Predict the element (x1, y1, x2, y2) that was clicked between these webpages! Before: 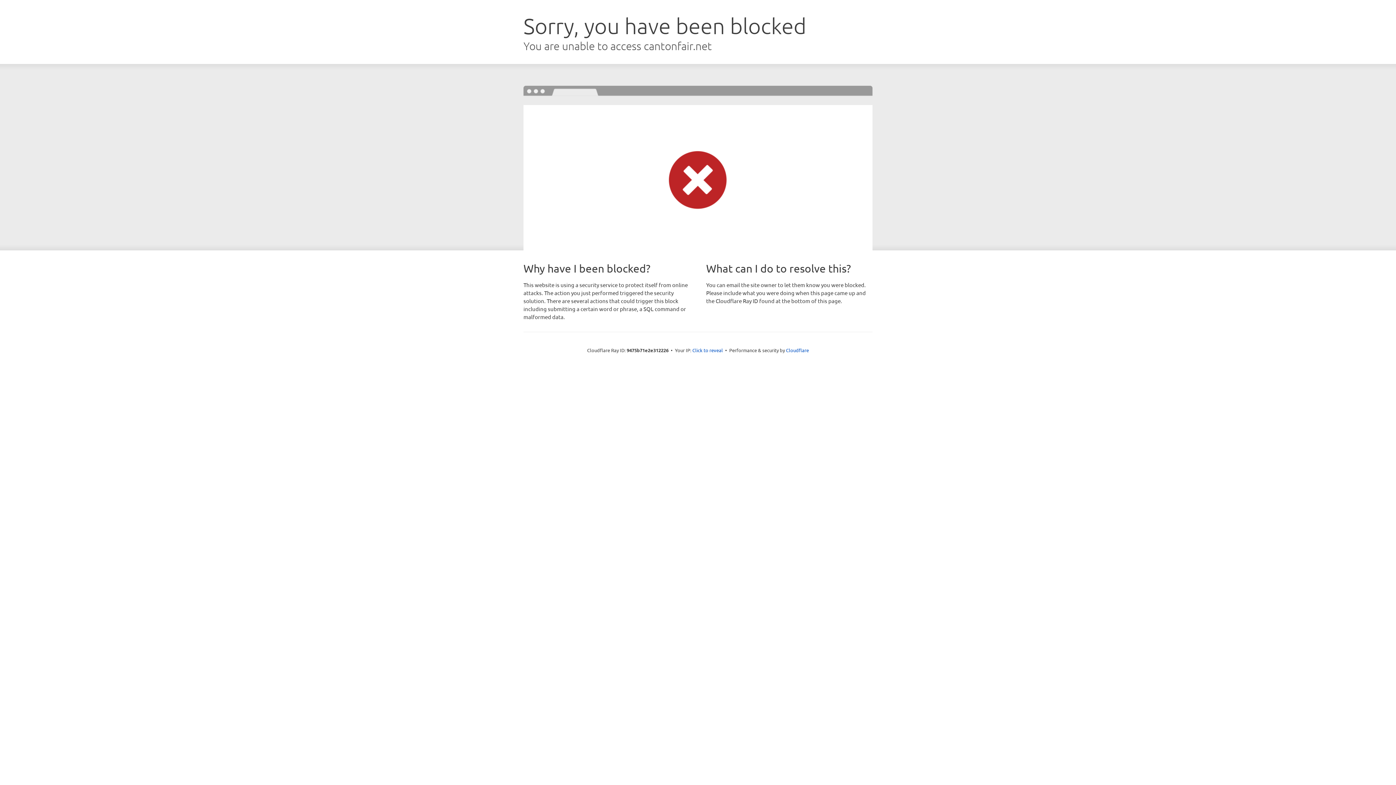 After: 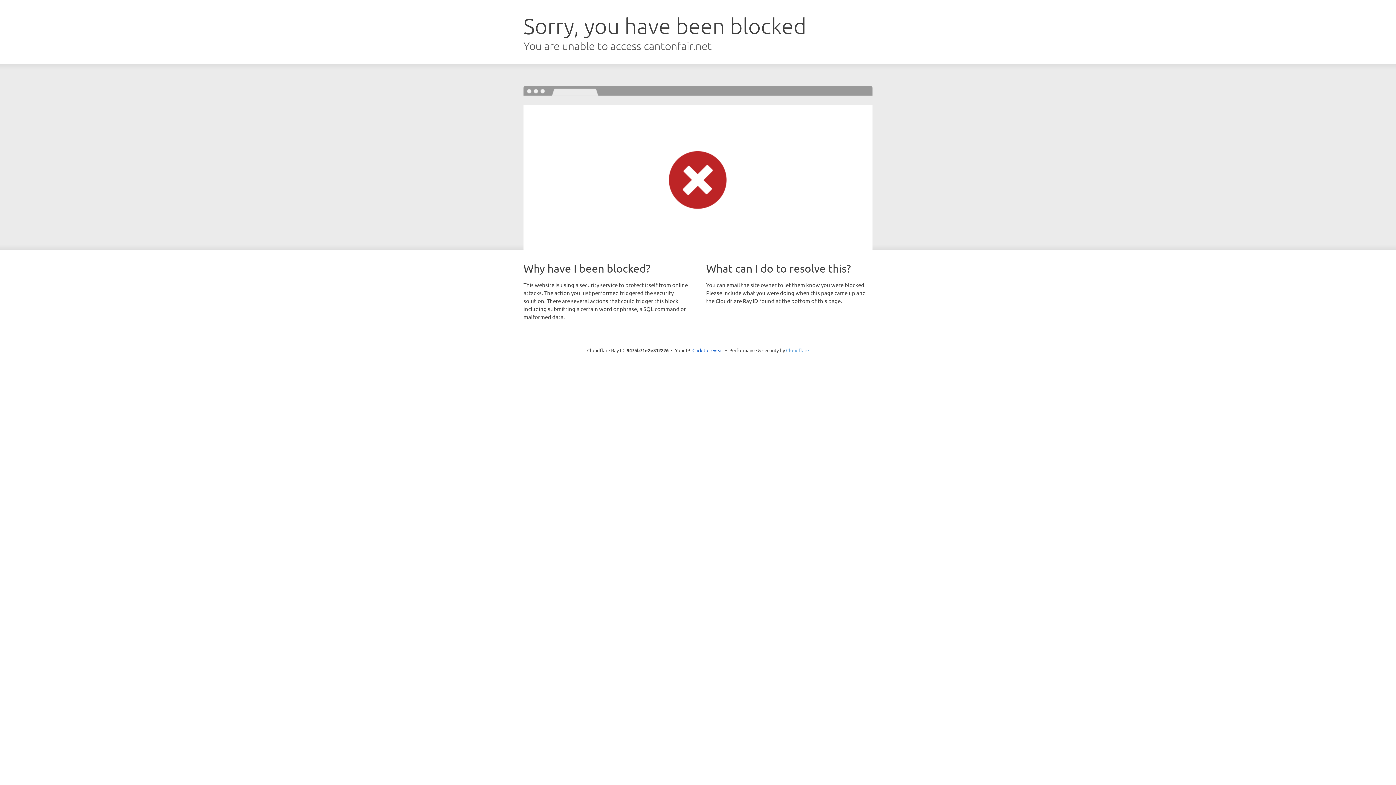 Action: bbox: (786, 347, 809, 353) label: Cloudflare